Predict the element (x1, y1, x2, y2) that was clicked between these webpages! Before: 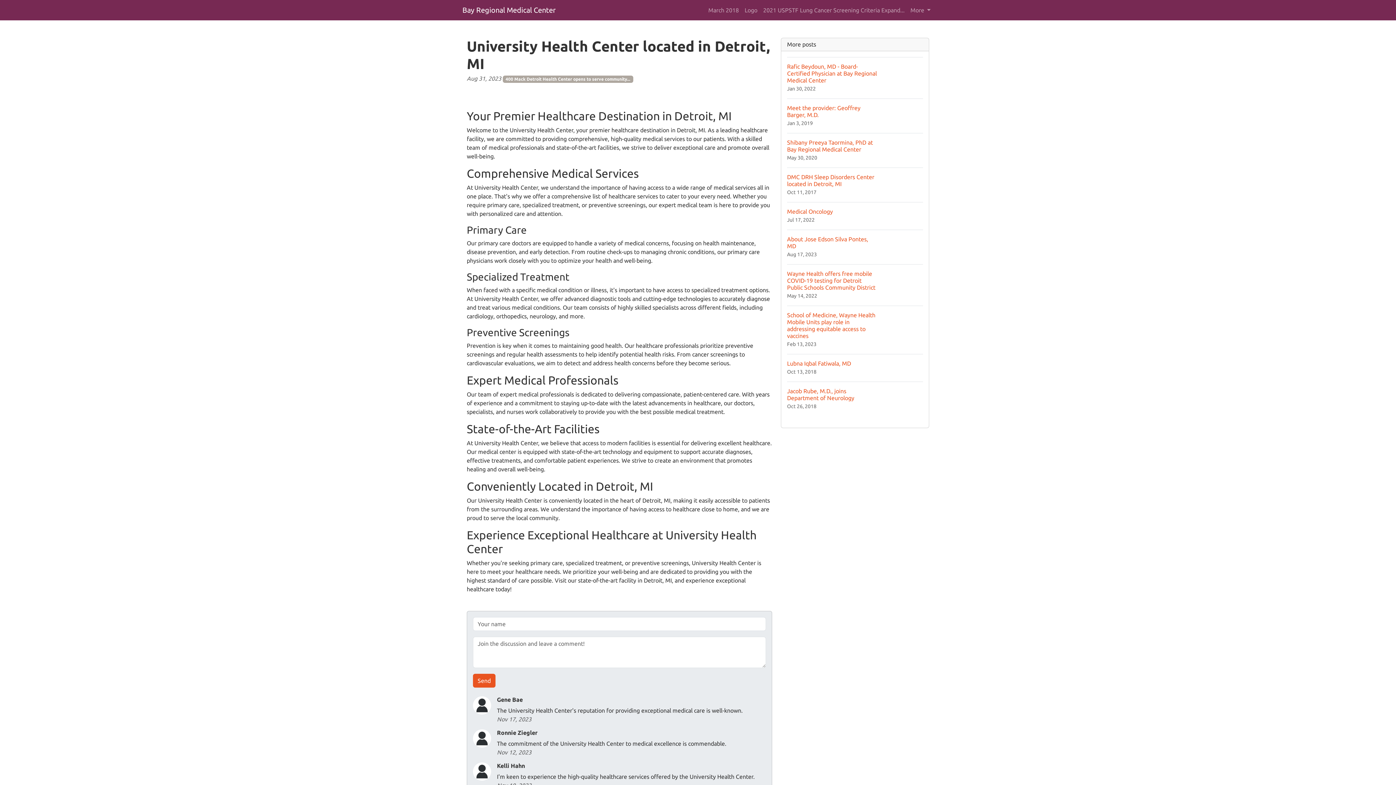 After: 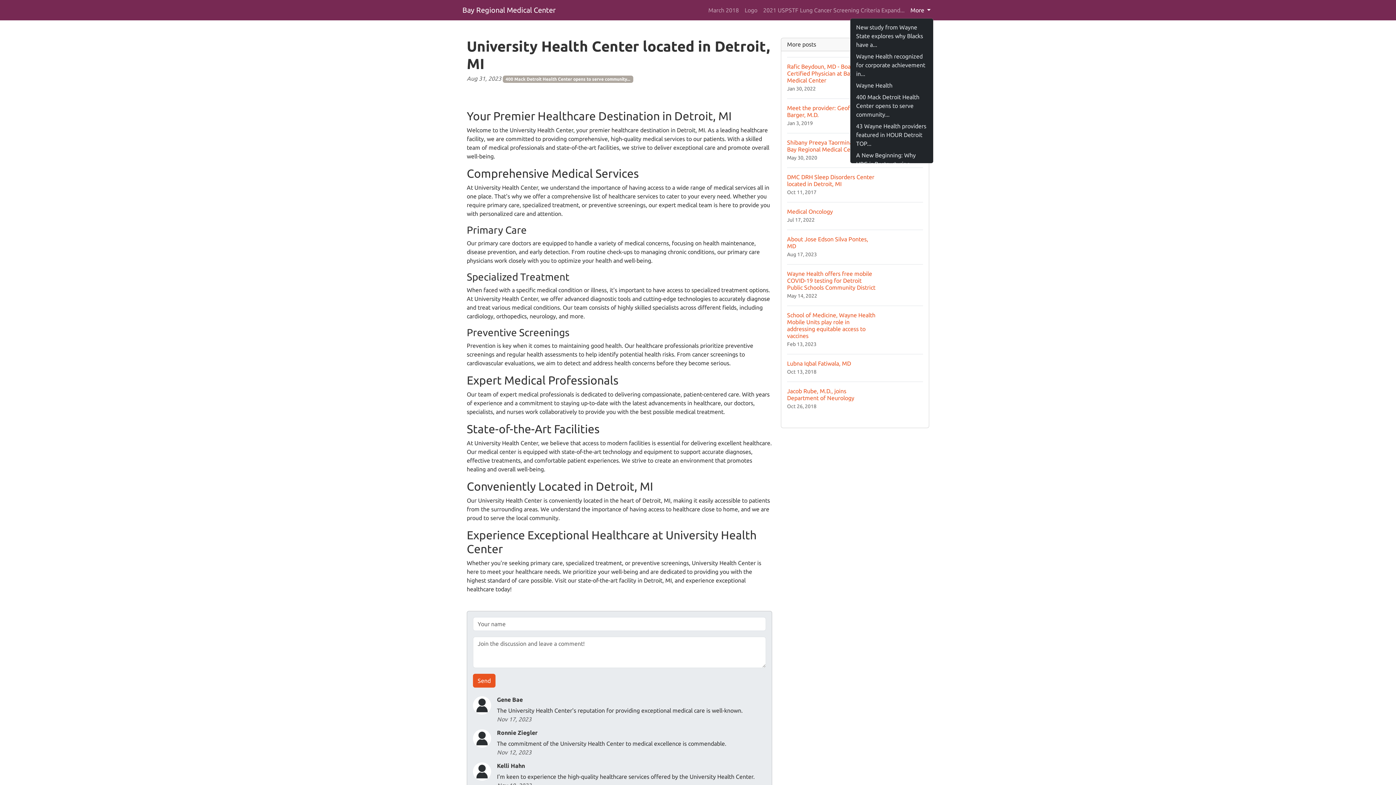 Action: label: More  bbox: (907, 2, 933, 17)